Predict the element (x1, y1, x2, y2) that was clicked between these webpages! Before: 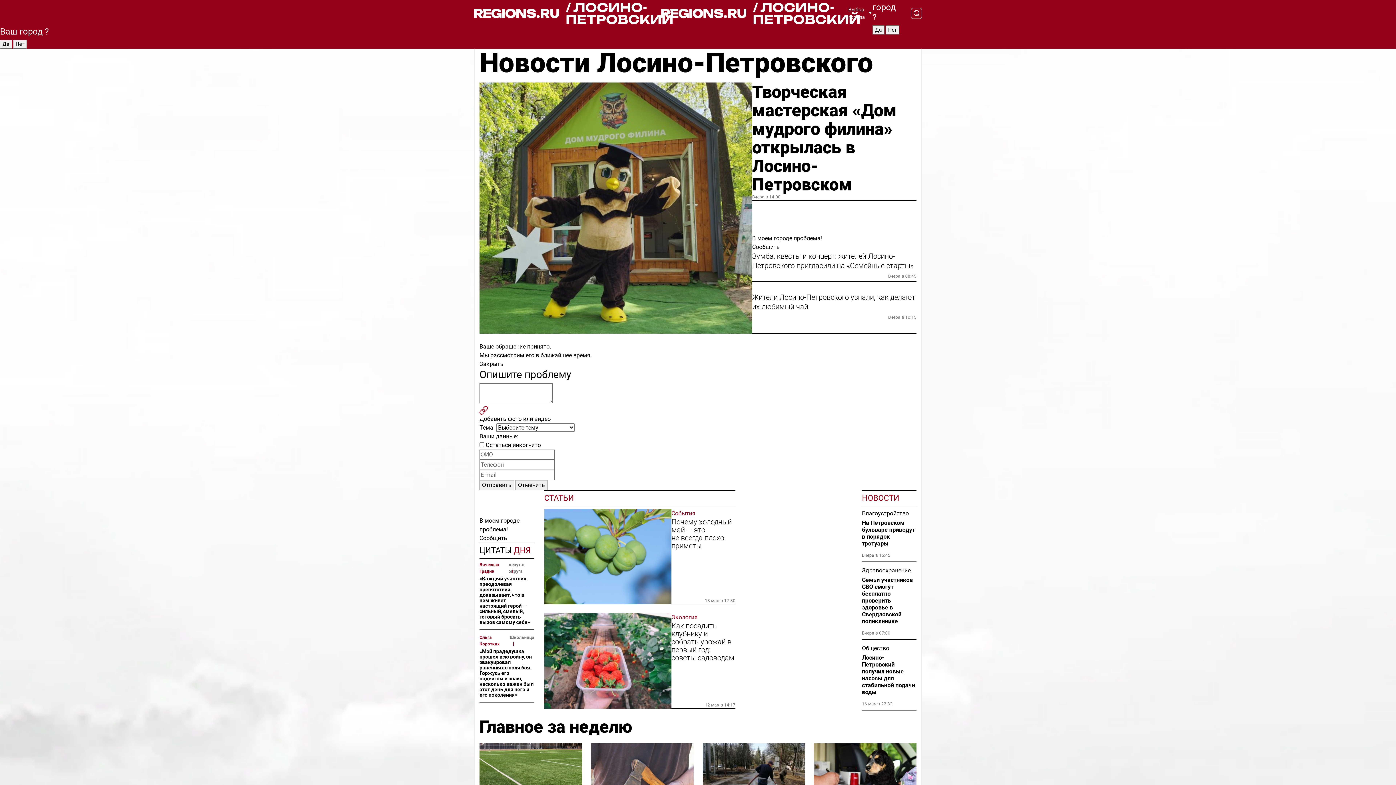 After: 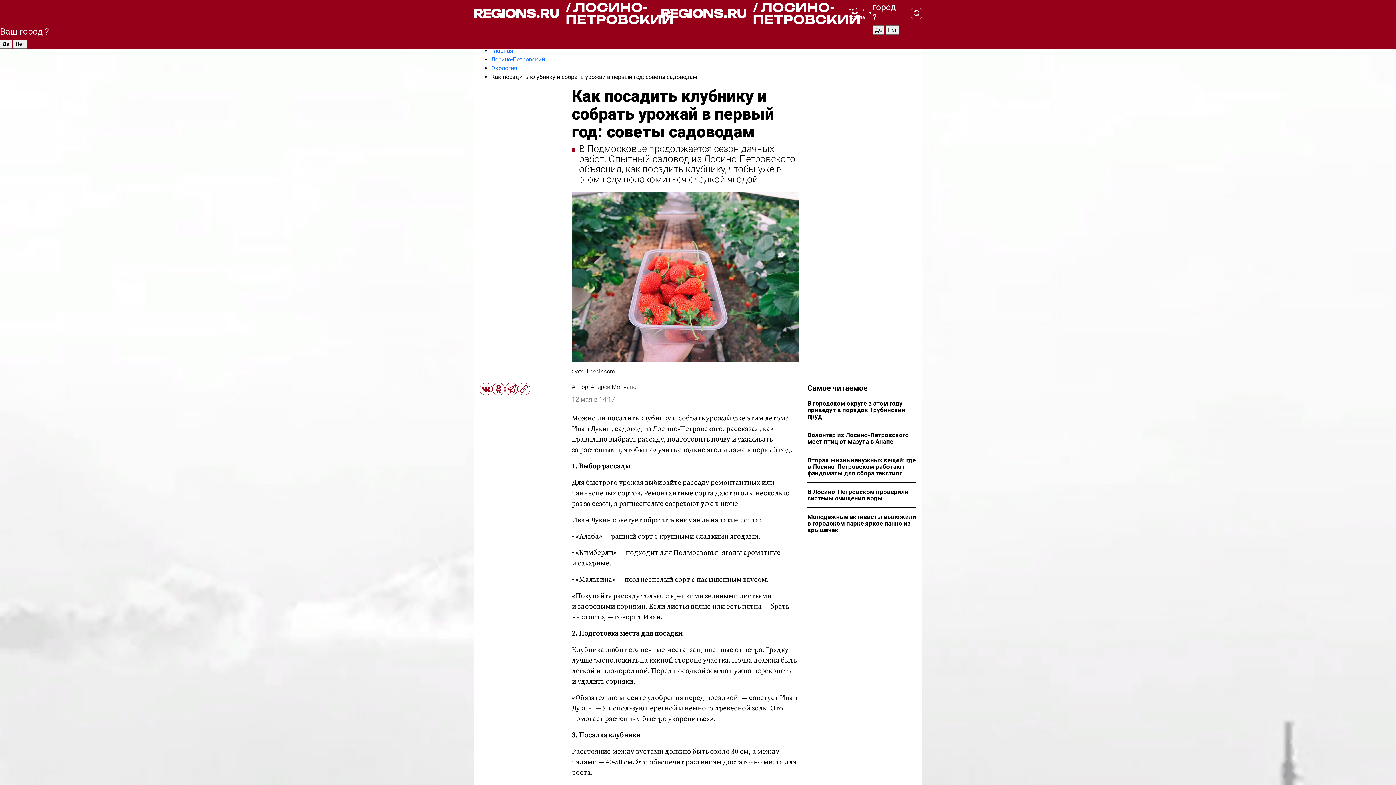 Action: label: Как посадить клубнику и собрать урожай в первый год: советы садоводам bbox: (671, 622, 735, 662)